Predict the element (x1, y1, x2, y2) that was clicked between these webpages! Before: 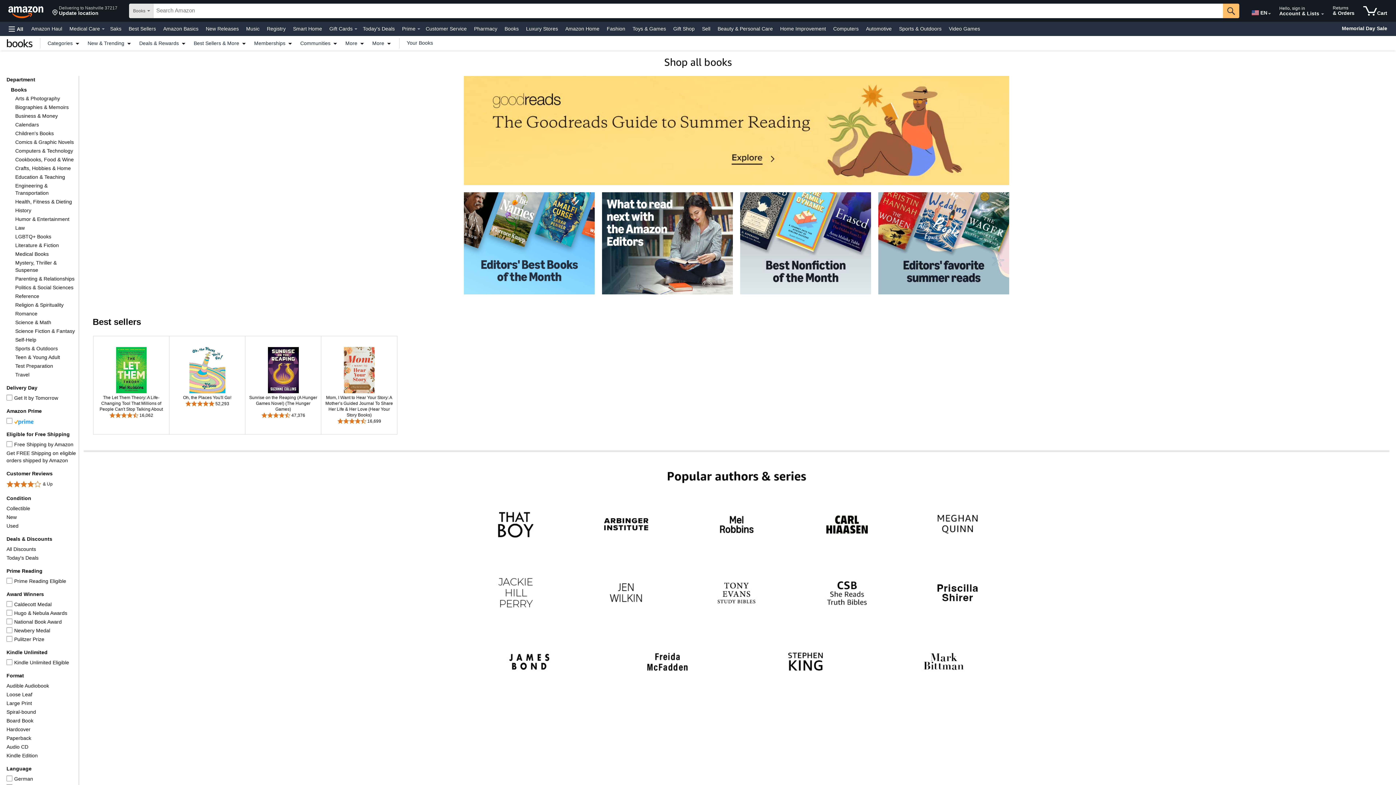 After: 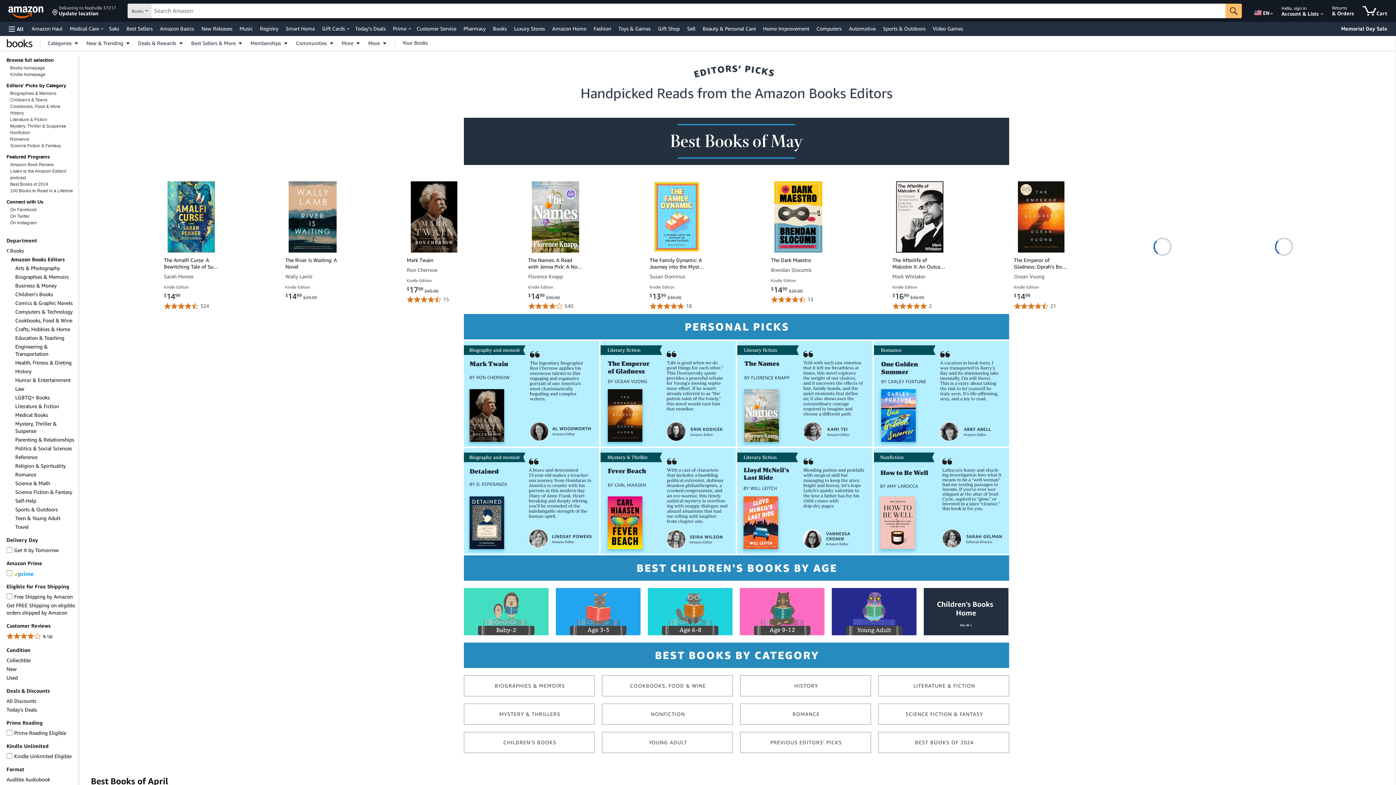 Action: bbox: (464, 192, 594, 294) label: Editors' Best Books of the Month 